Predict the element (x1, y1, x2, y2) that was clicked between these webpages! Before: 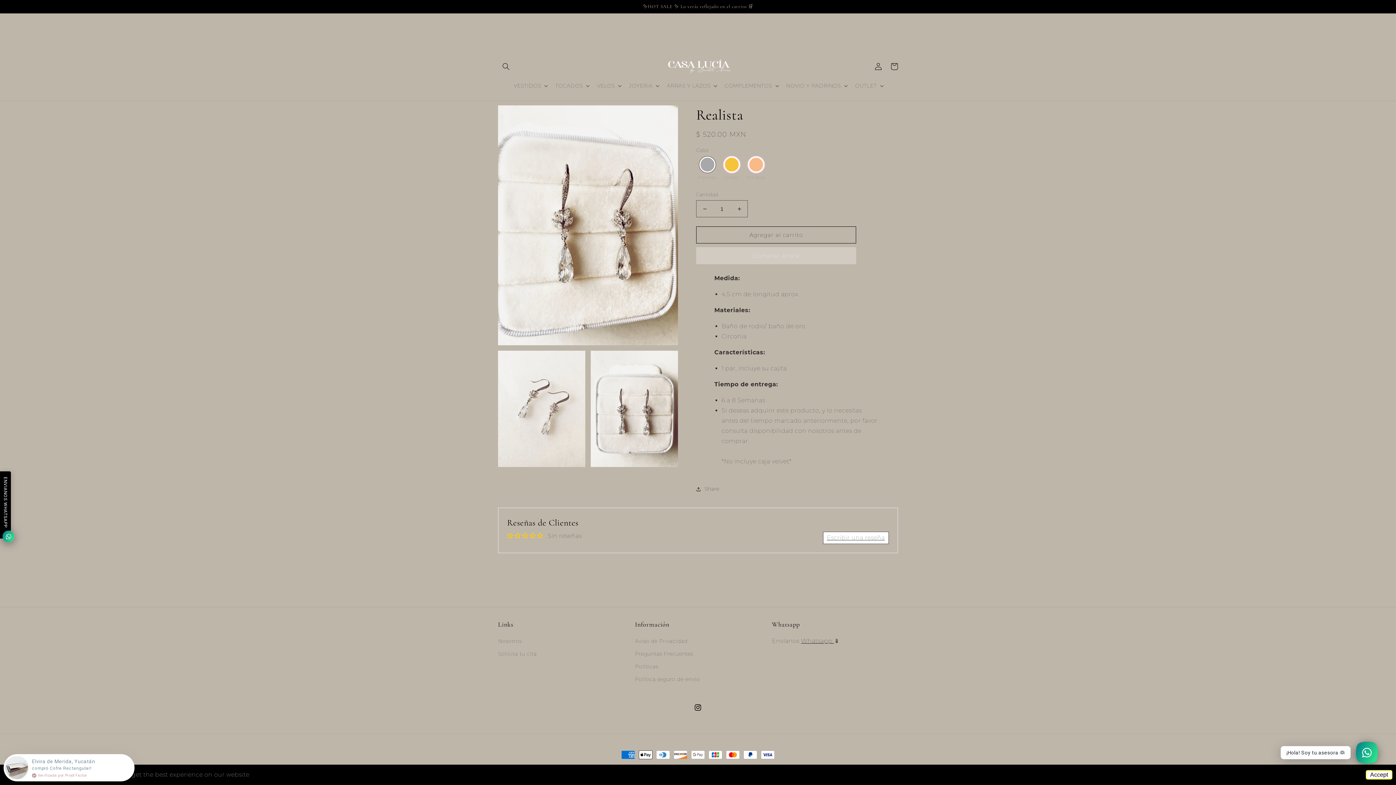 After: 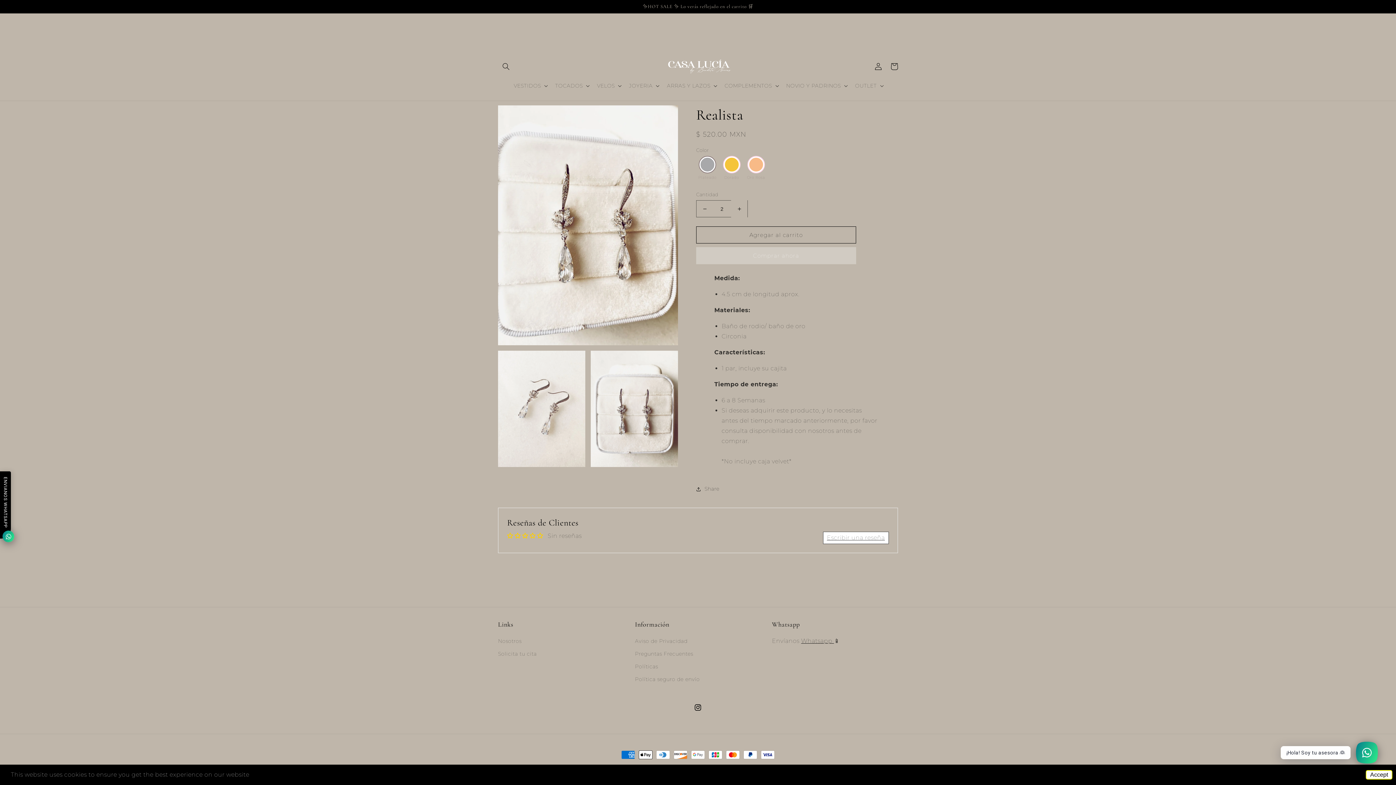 Action: bbox: (731, 200, 747, 217) label: Aumentar cantidad para Realista